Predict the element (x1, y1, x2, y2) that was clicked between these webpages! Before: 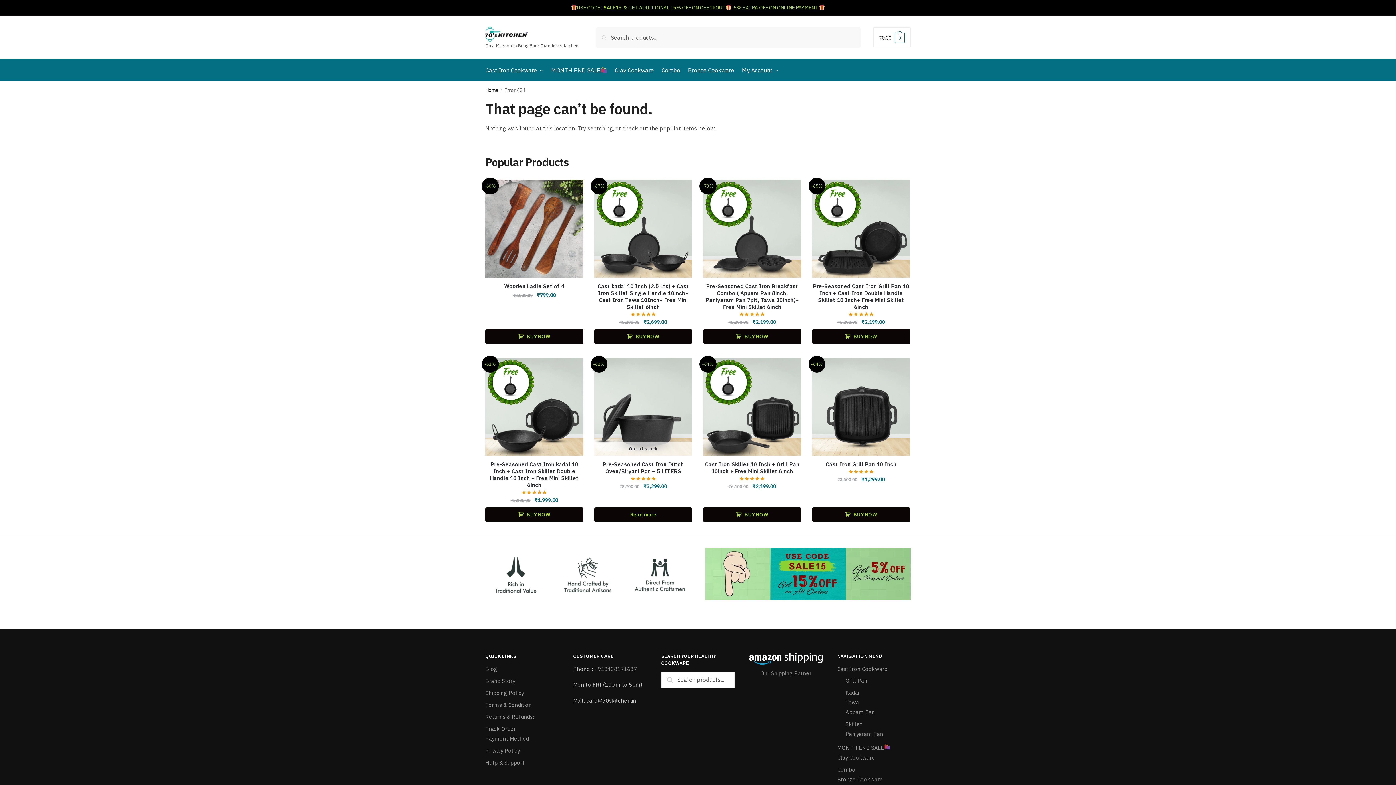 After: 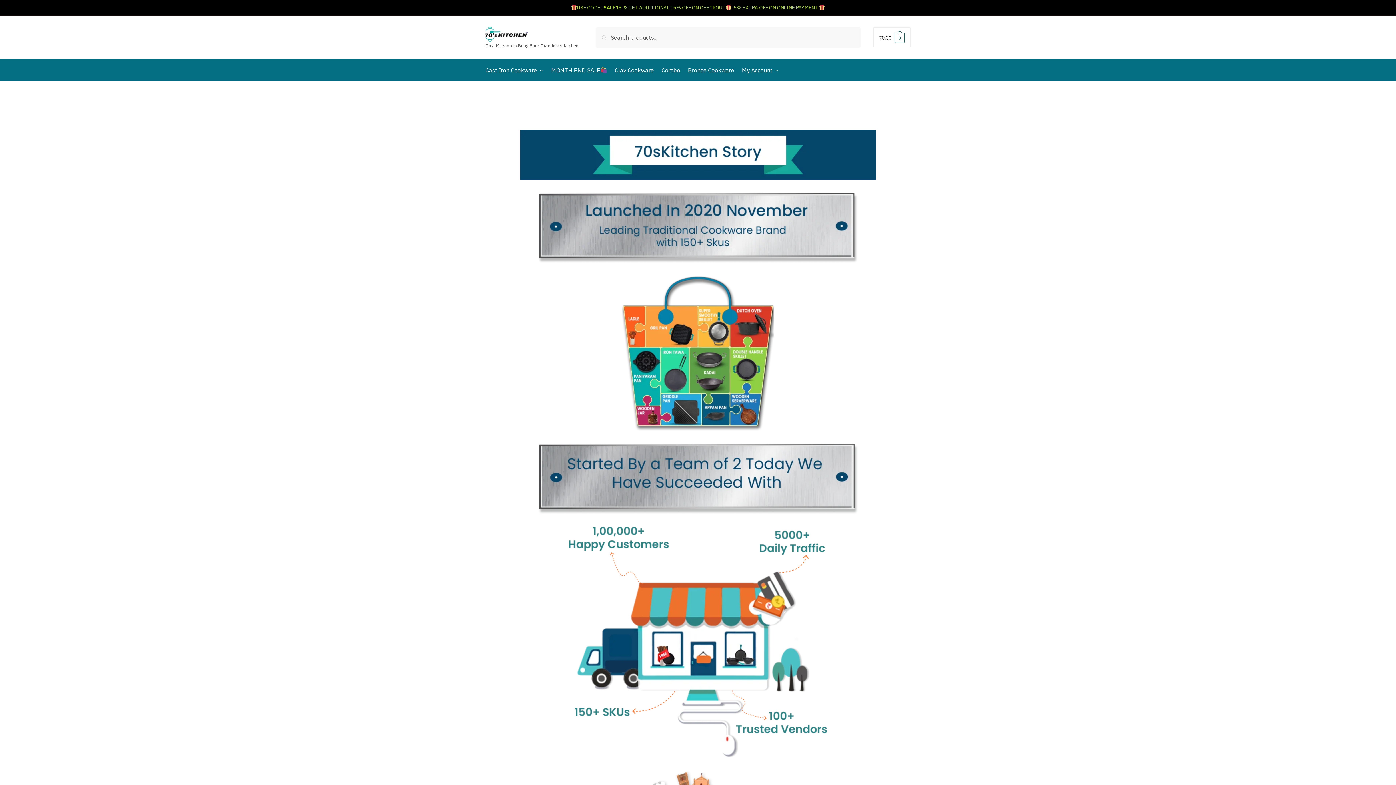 Action: label: Brand Story bbox: (485, 677, 515, 685)